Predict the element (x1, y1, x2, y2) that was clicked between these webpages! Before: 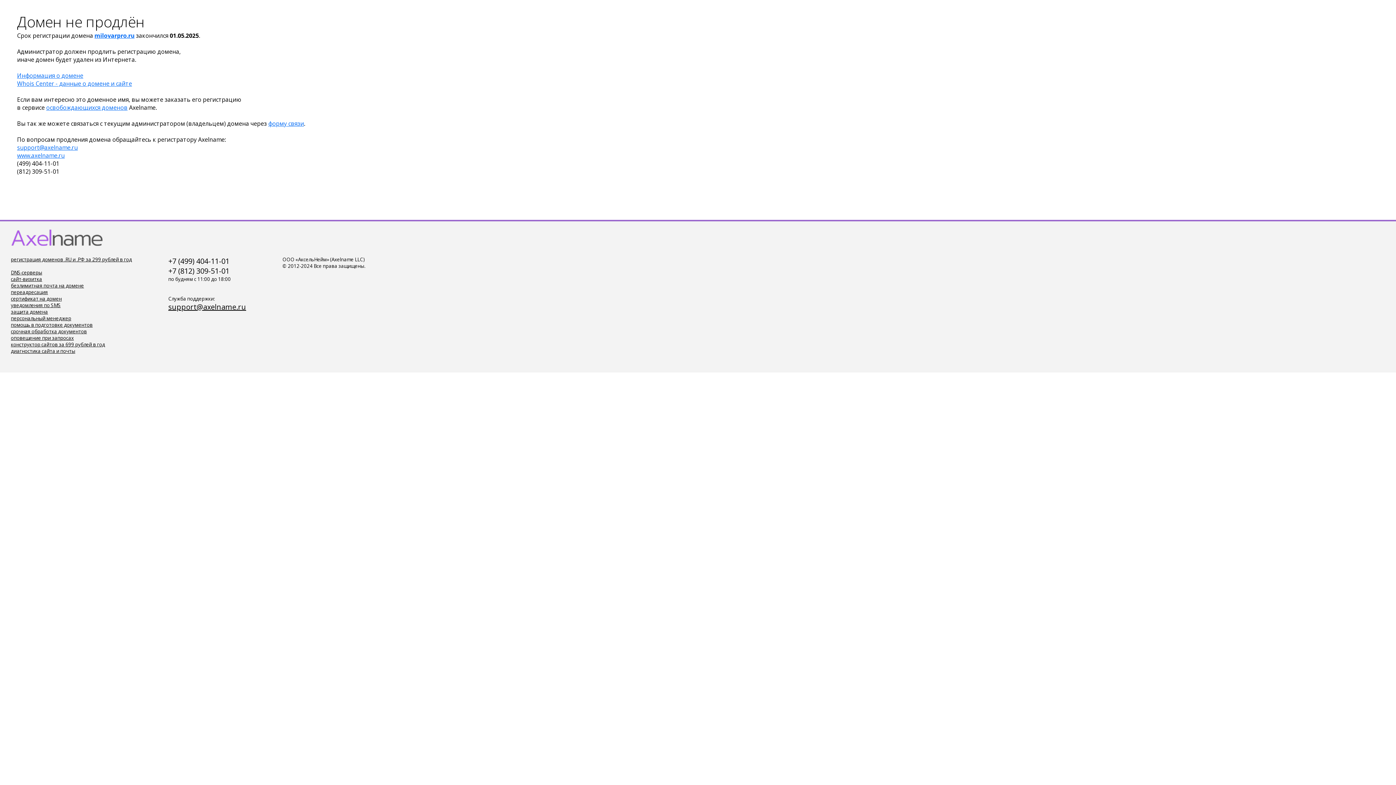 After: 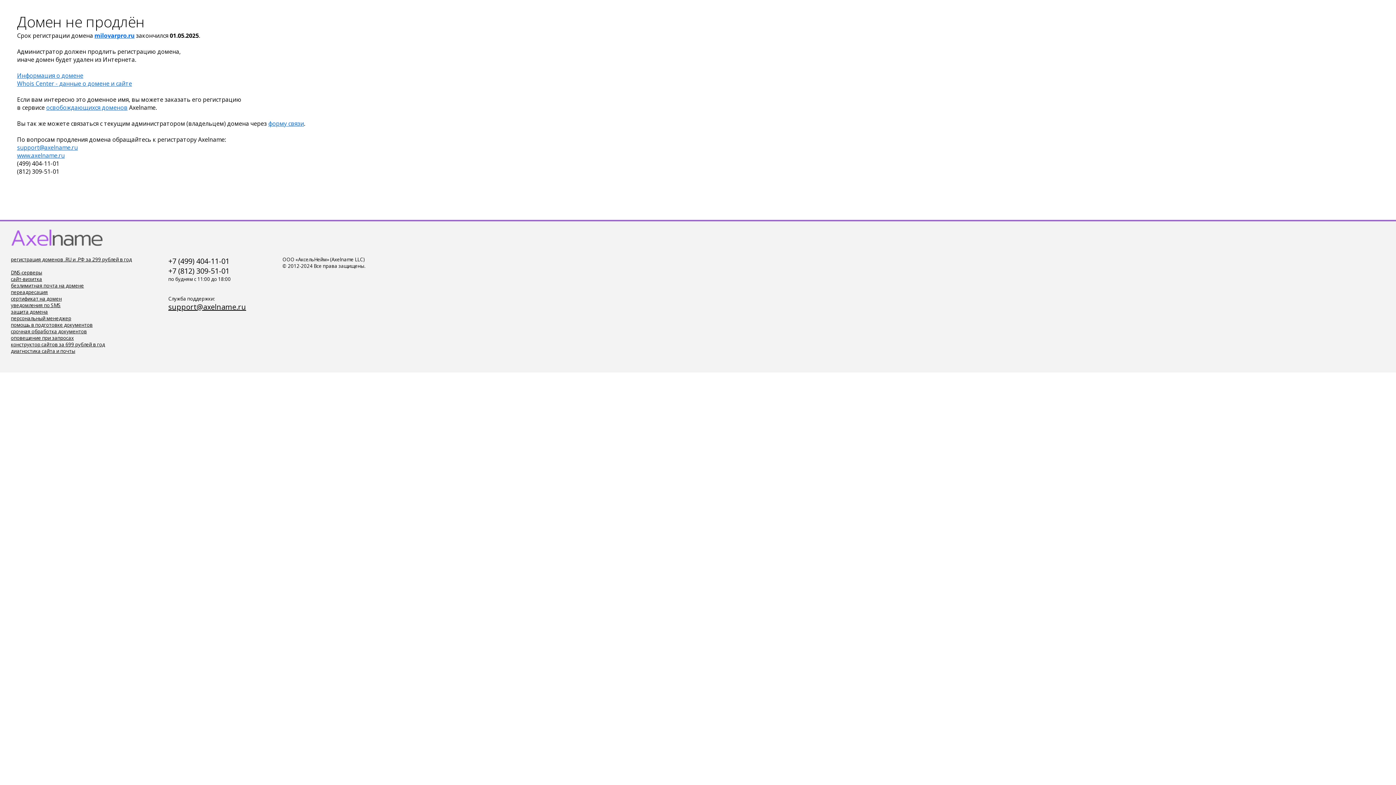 Action: bbox: (94, 31, 134, 39) label: milovarpro.ru